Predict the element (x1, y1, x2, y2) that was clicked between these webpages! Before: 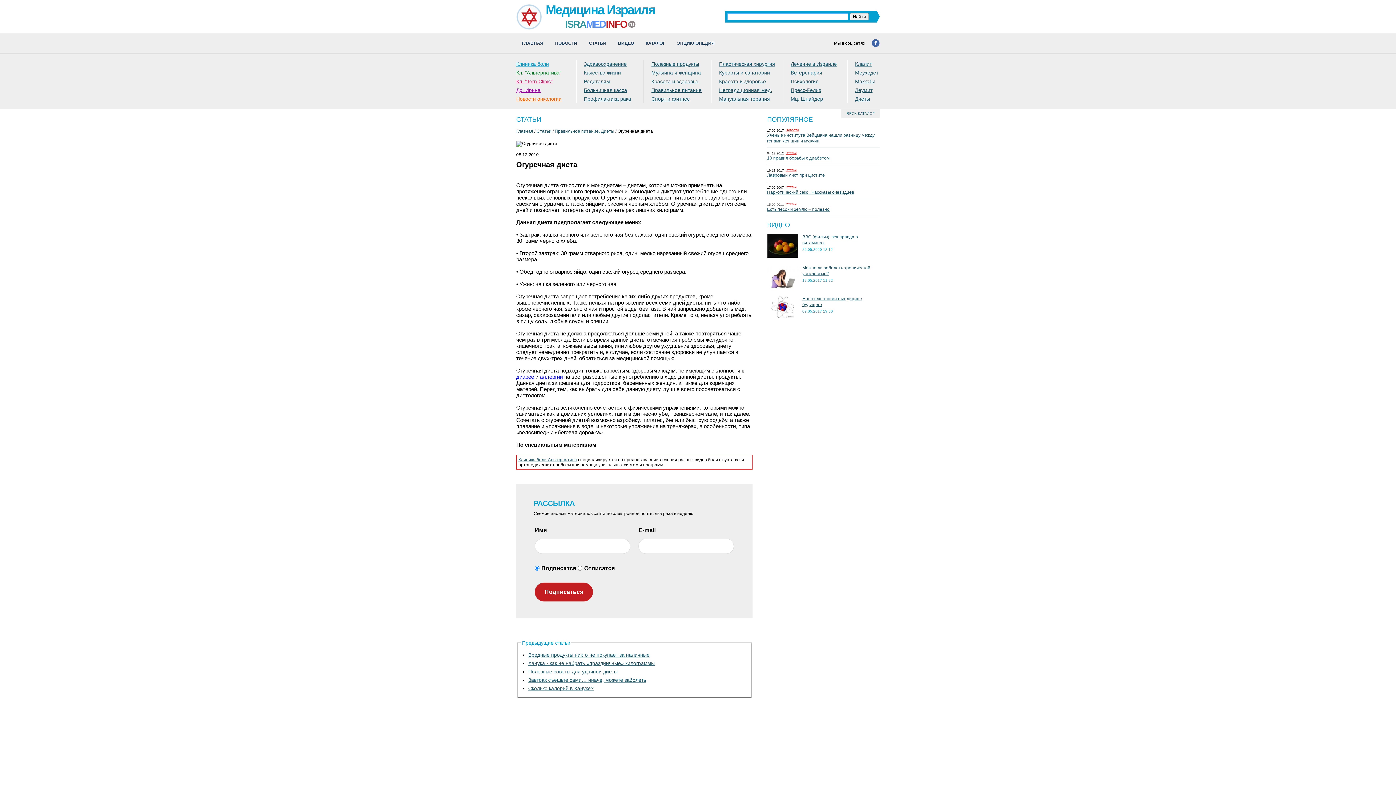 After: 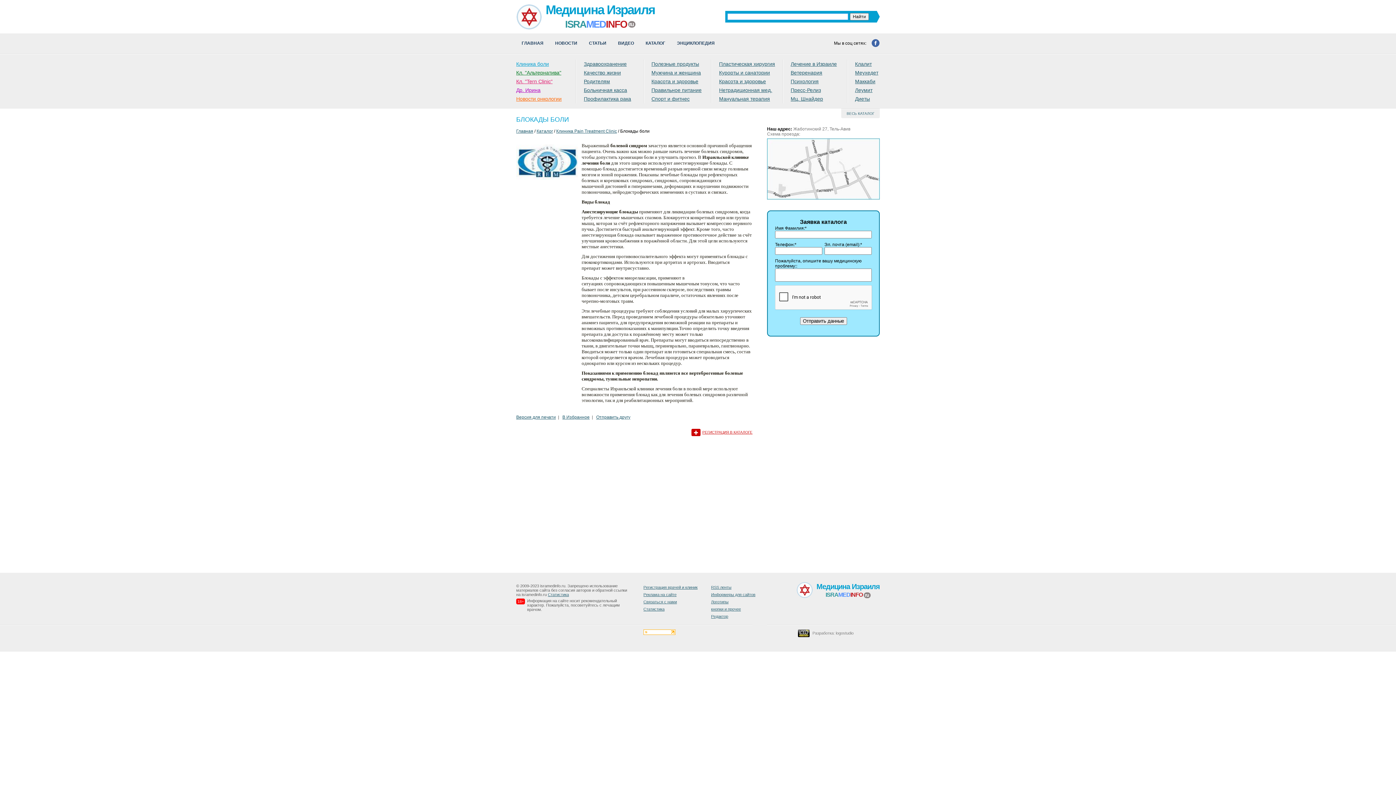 Action: label: Клиника боли bbox: (516, 59, 573, 68)